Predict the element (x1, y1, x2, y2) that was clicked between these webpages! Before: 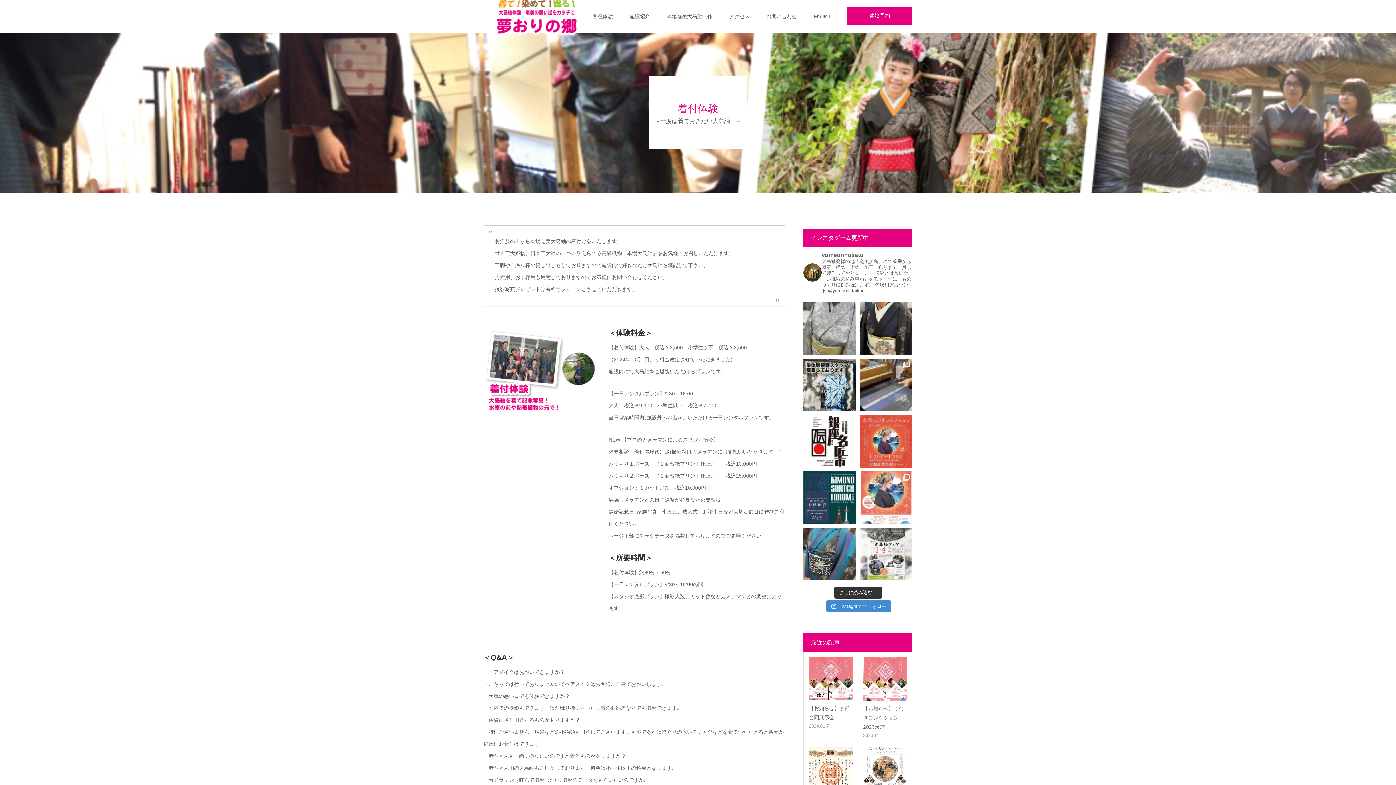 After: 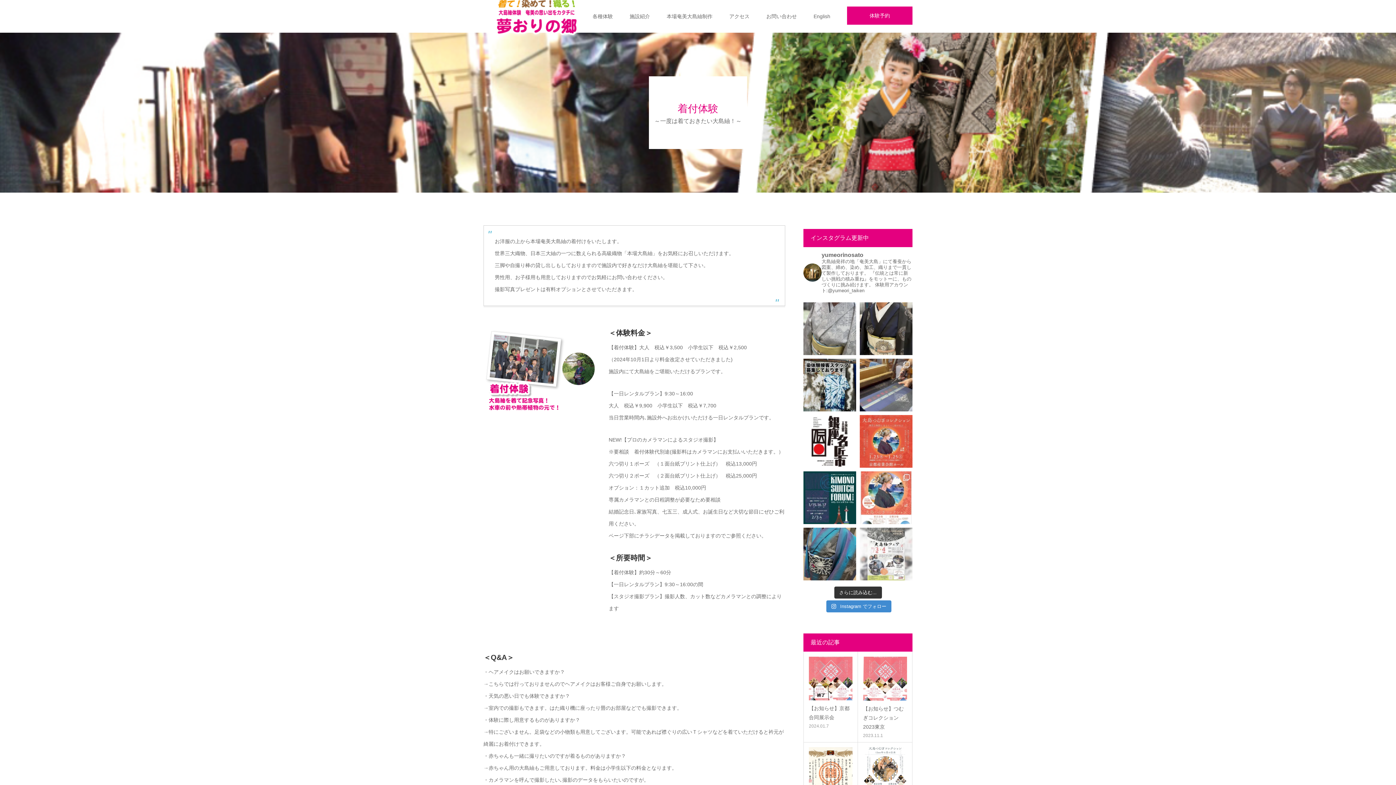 Action: bbox: (860, 528, 912, 580)